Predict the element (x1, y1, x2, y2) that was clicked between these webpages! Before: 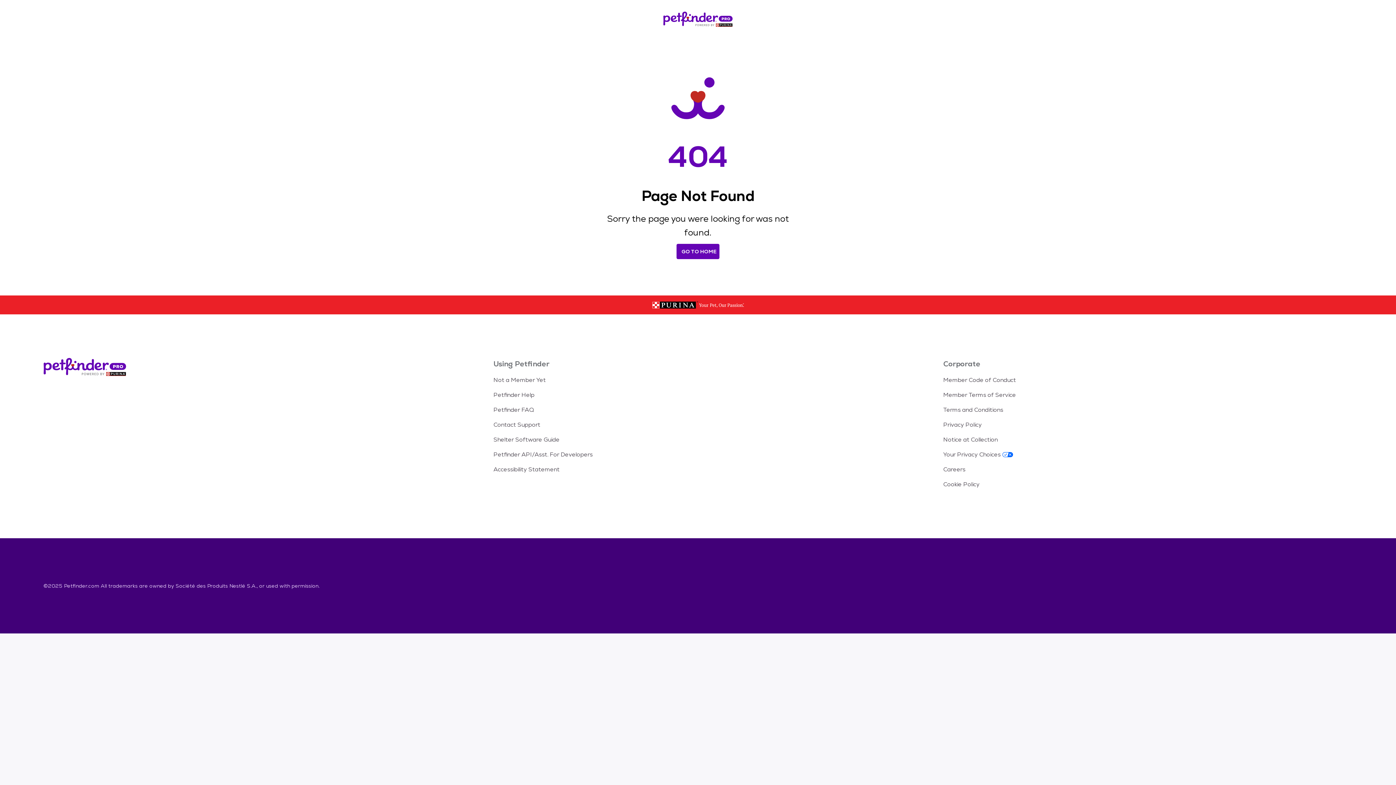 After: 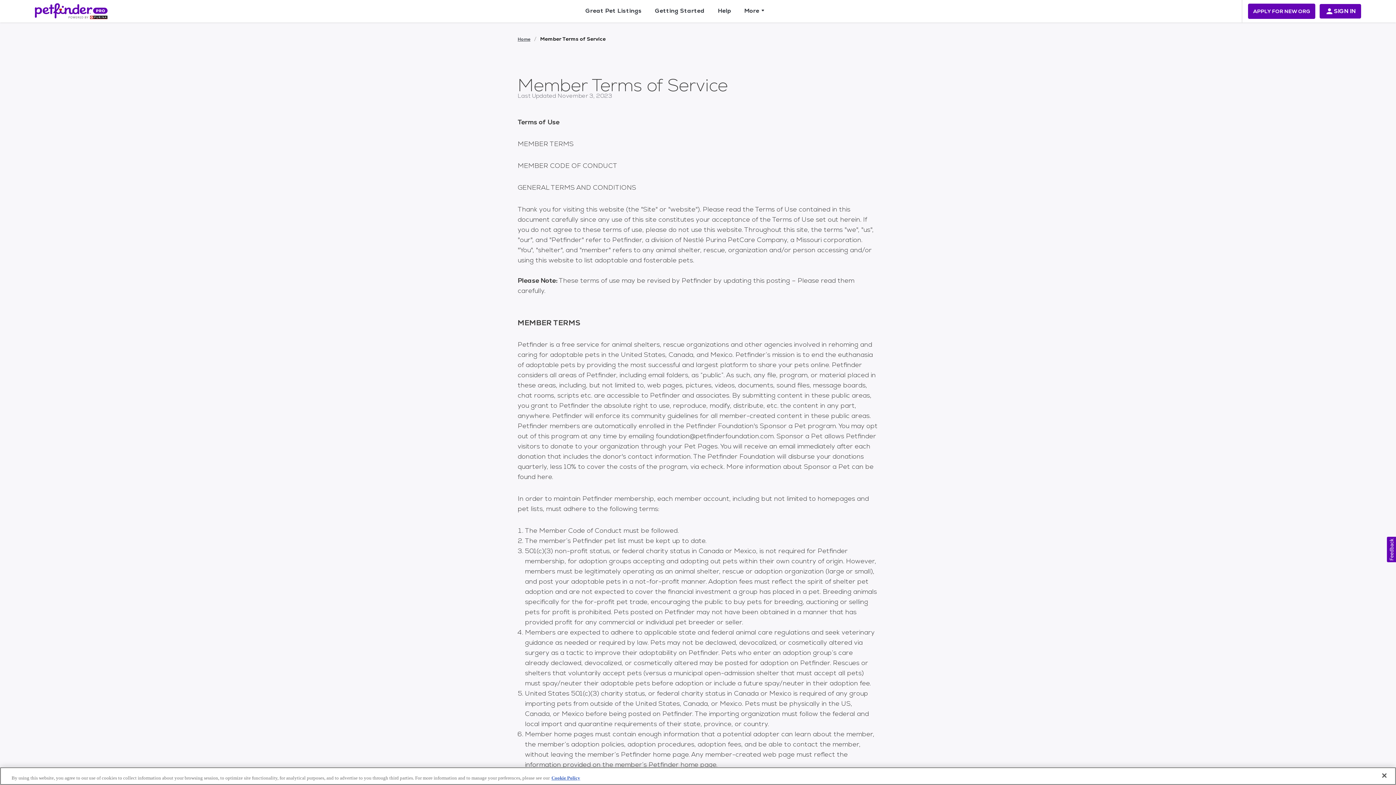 Action: label: Member Terms of Service bbox: (943, 390, 1016, 399)